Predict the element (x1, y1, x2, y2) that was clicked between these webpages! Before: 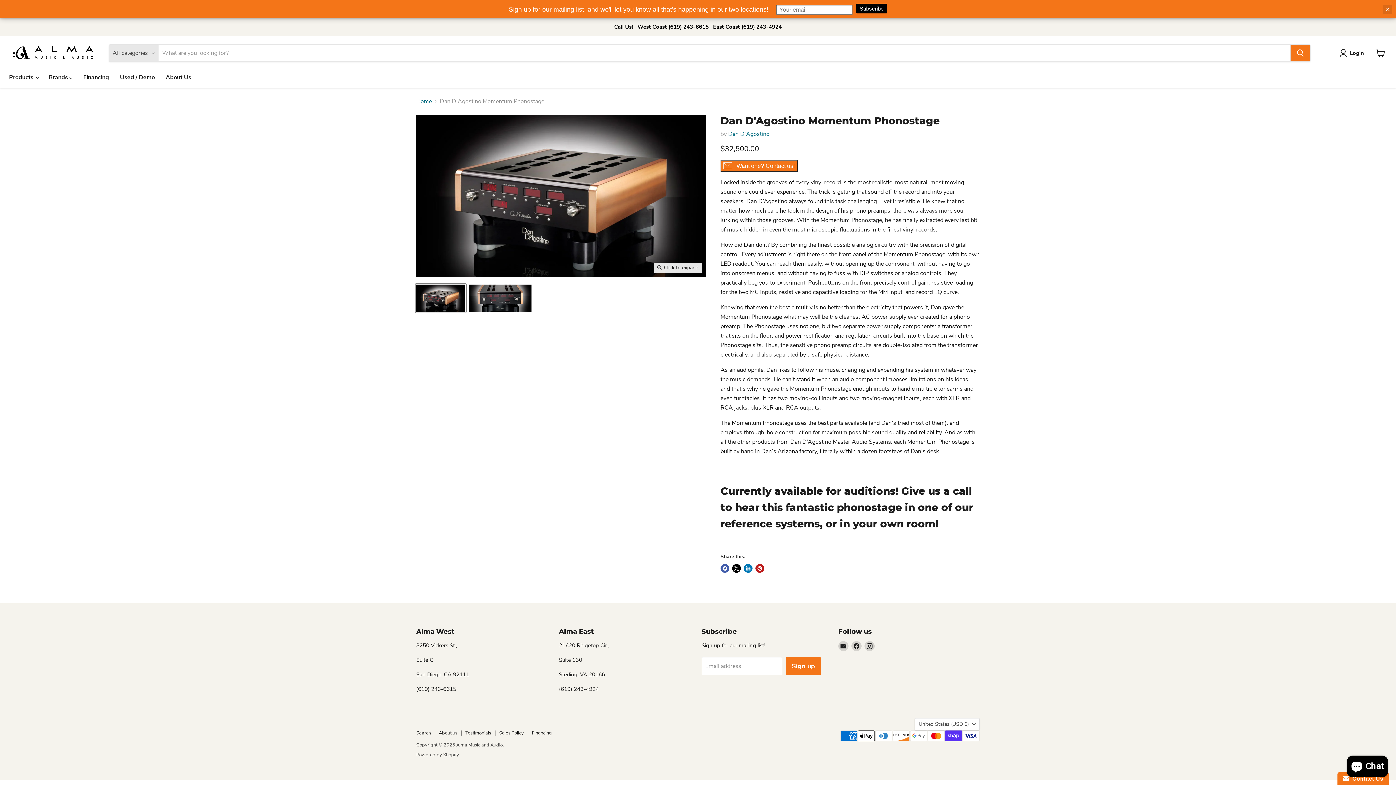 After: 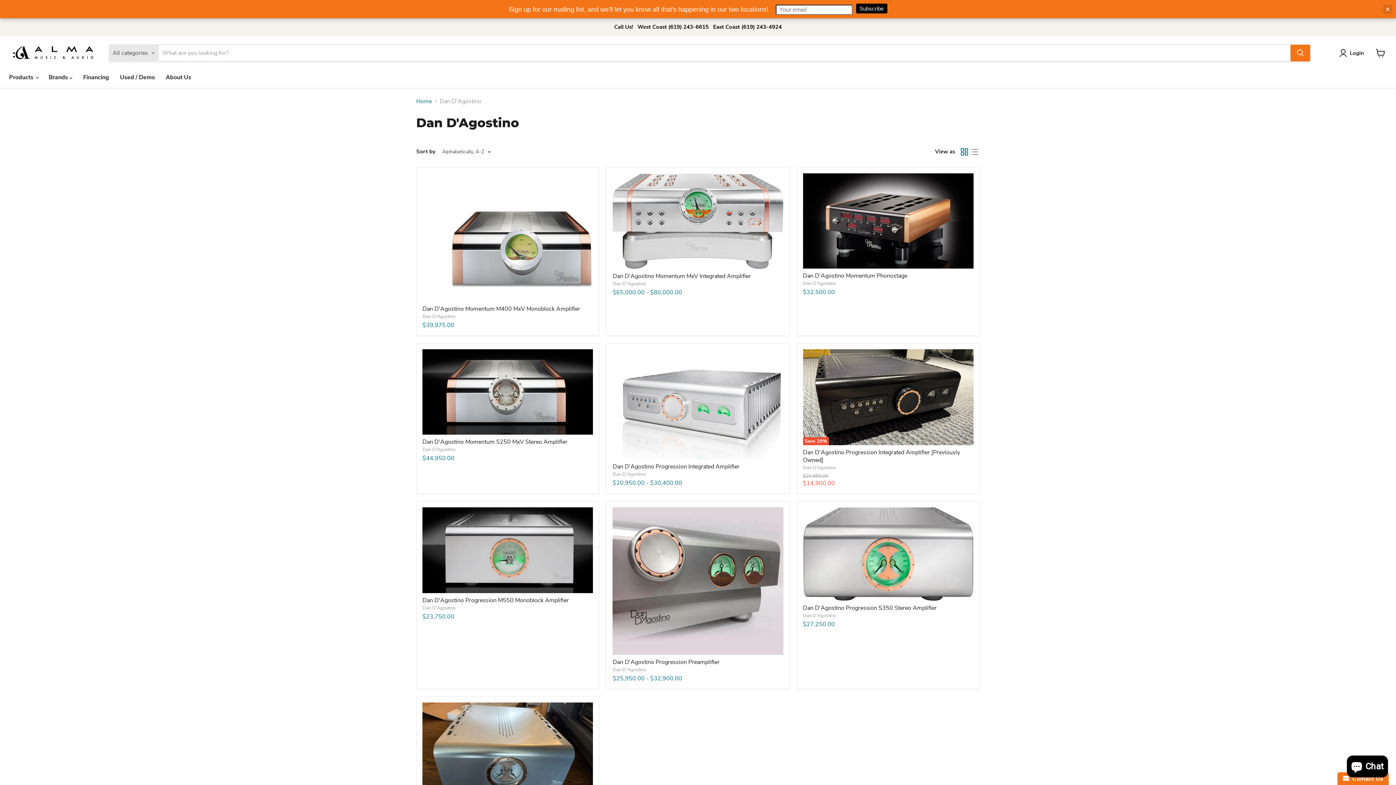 Action: label: Dan D'Agostino bbox: (728, 130, 769, 138)